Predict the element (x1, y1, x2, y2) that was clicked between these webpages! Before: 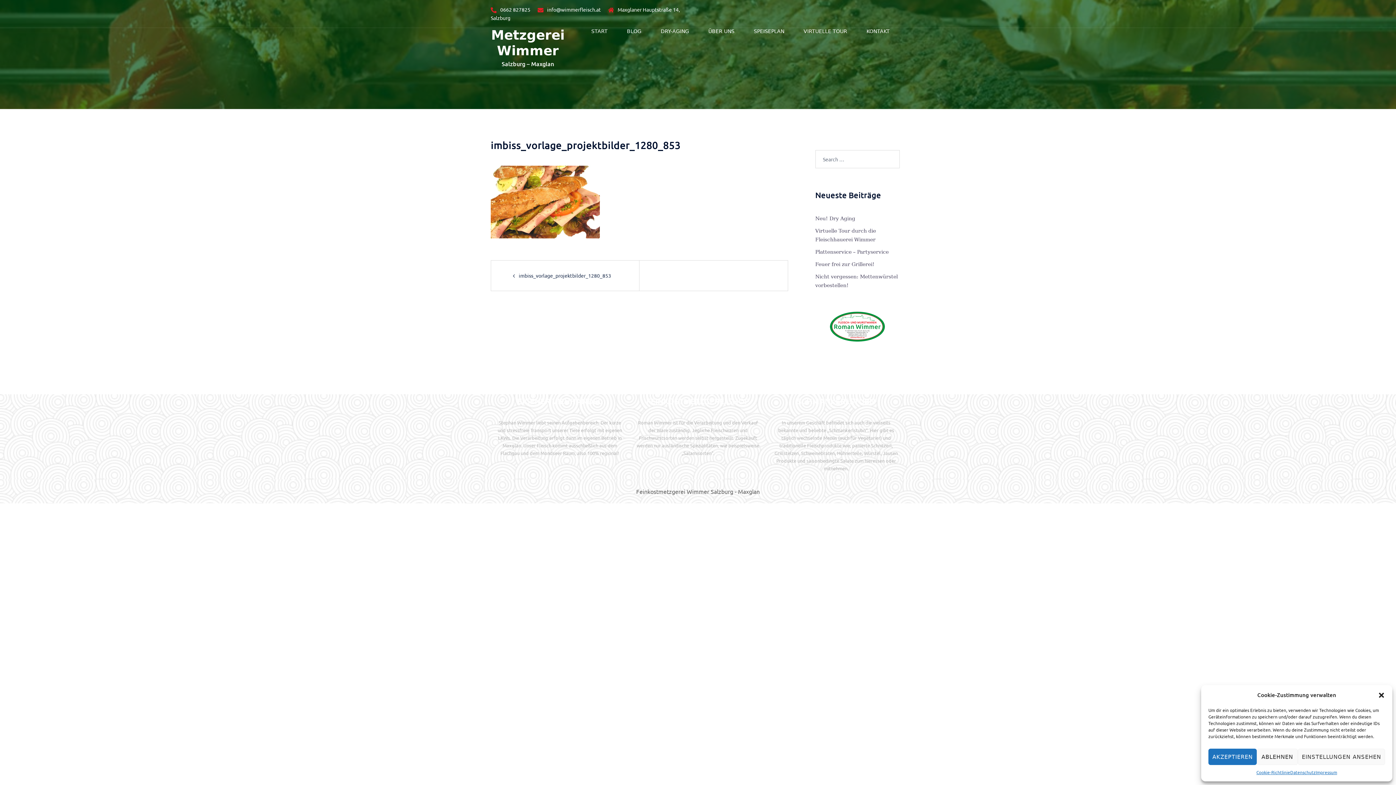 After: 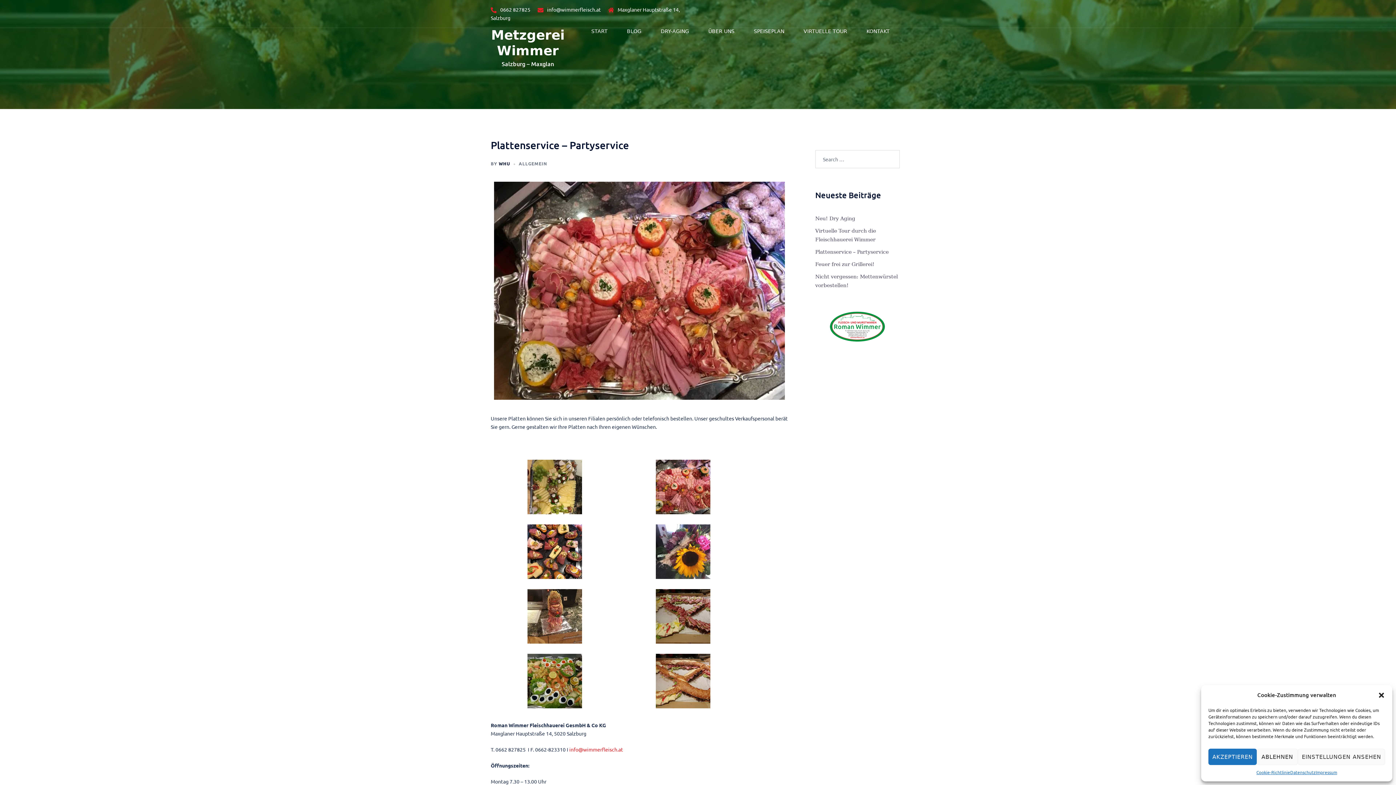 Action: bbox: (815, 249, 888, 254) label: Plattenservice – Partyservice